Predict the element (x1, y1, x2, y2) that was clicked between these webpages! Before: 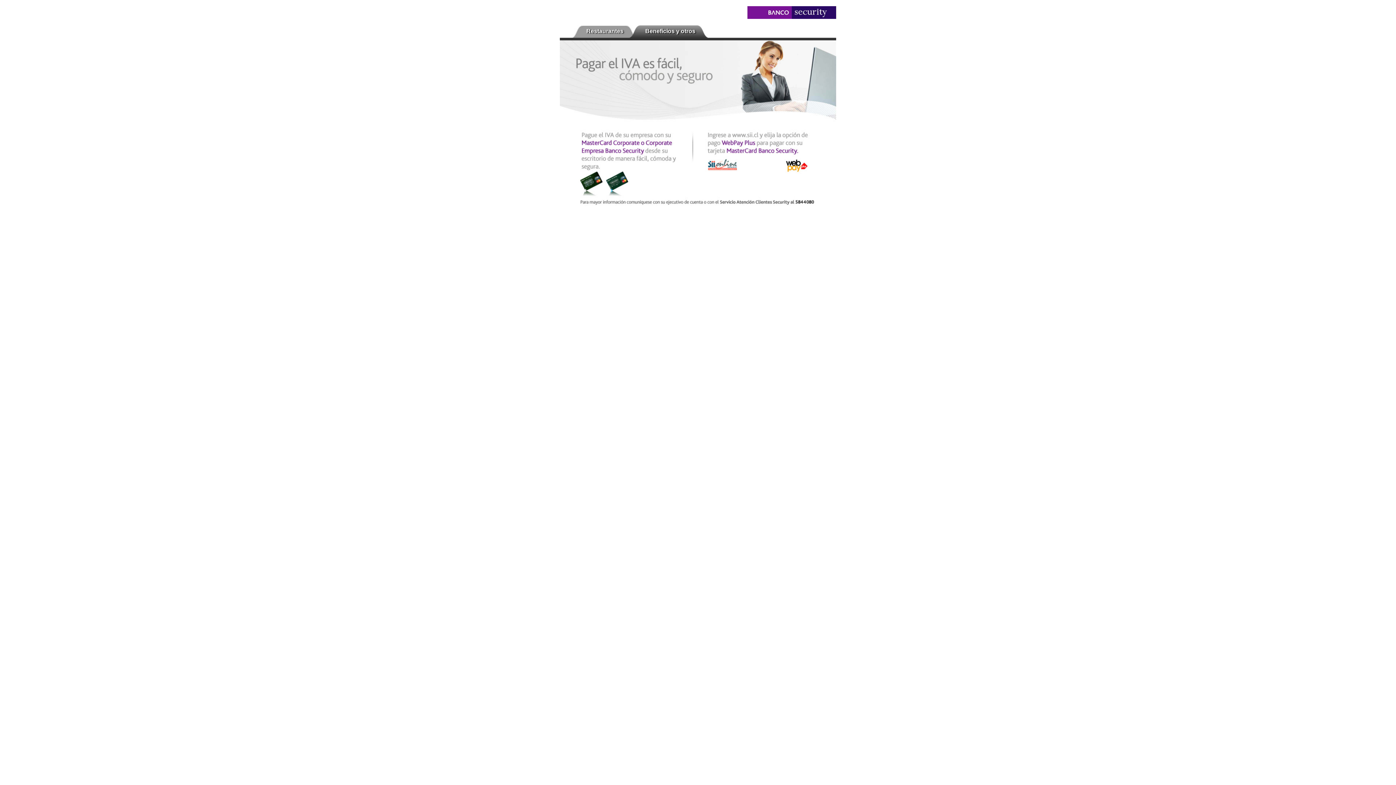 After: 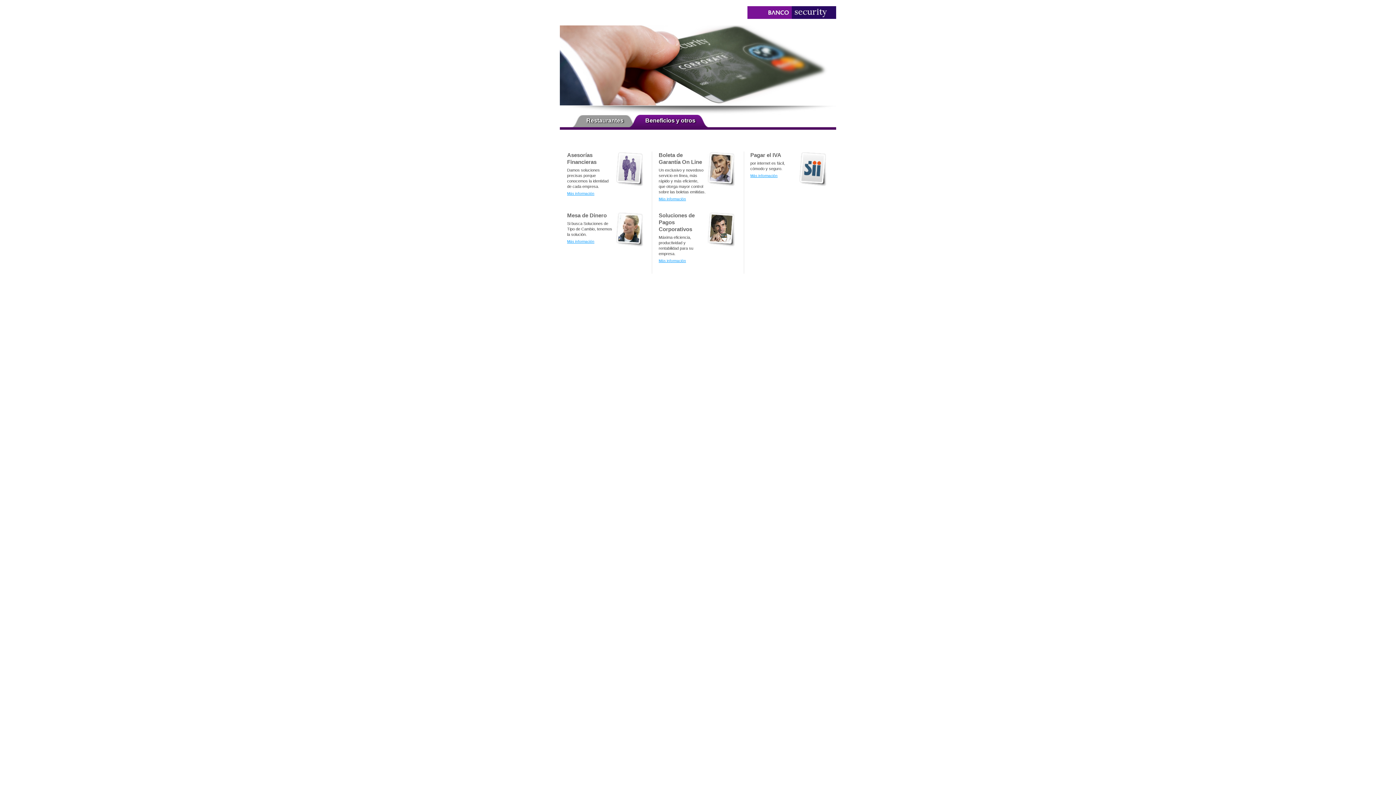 Action: bbox: (645, 28, 695, 34) label: Beneficios y otros